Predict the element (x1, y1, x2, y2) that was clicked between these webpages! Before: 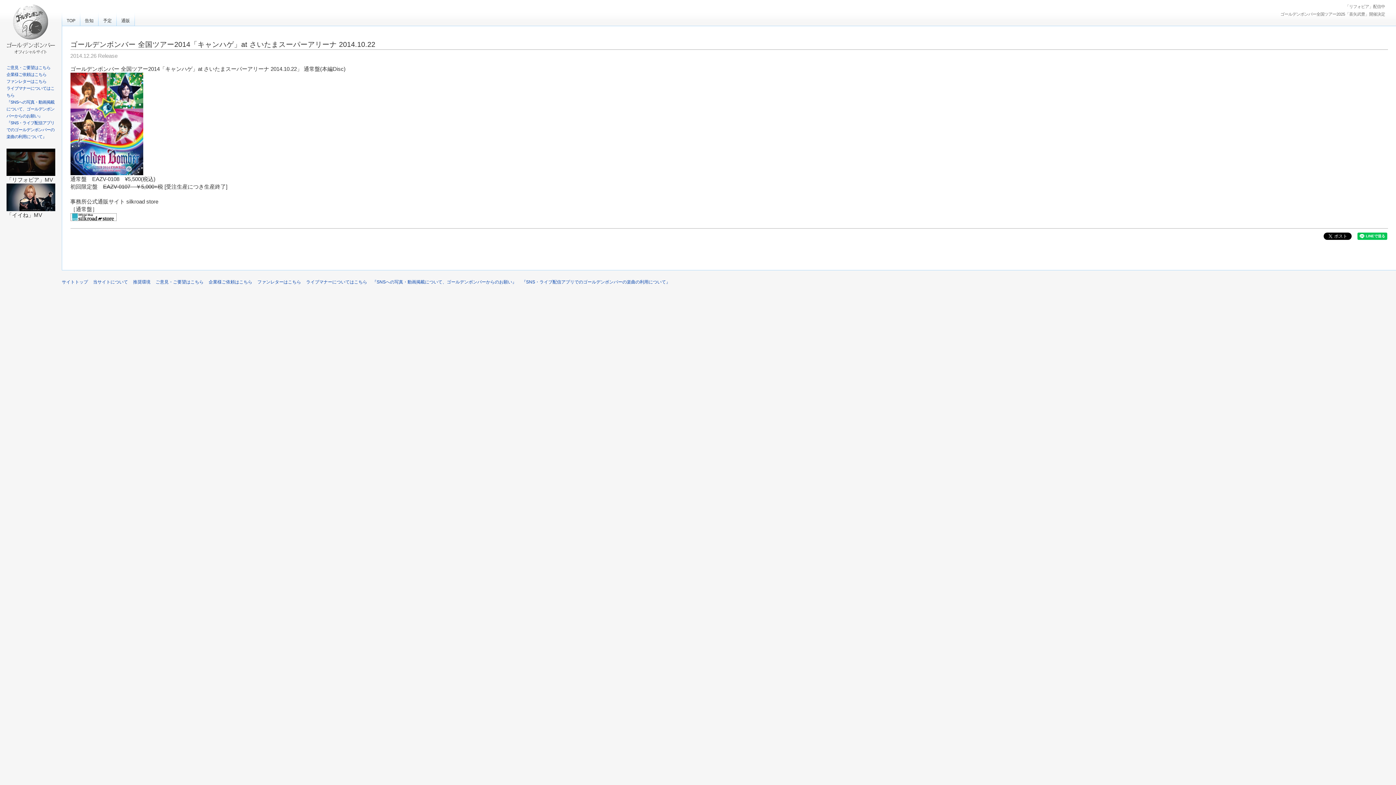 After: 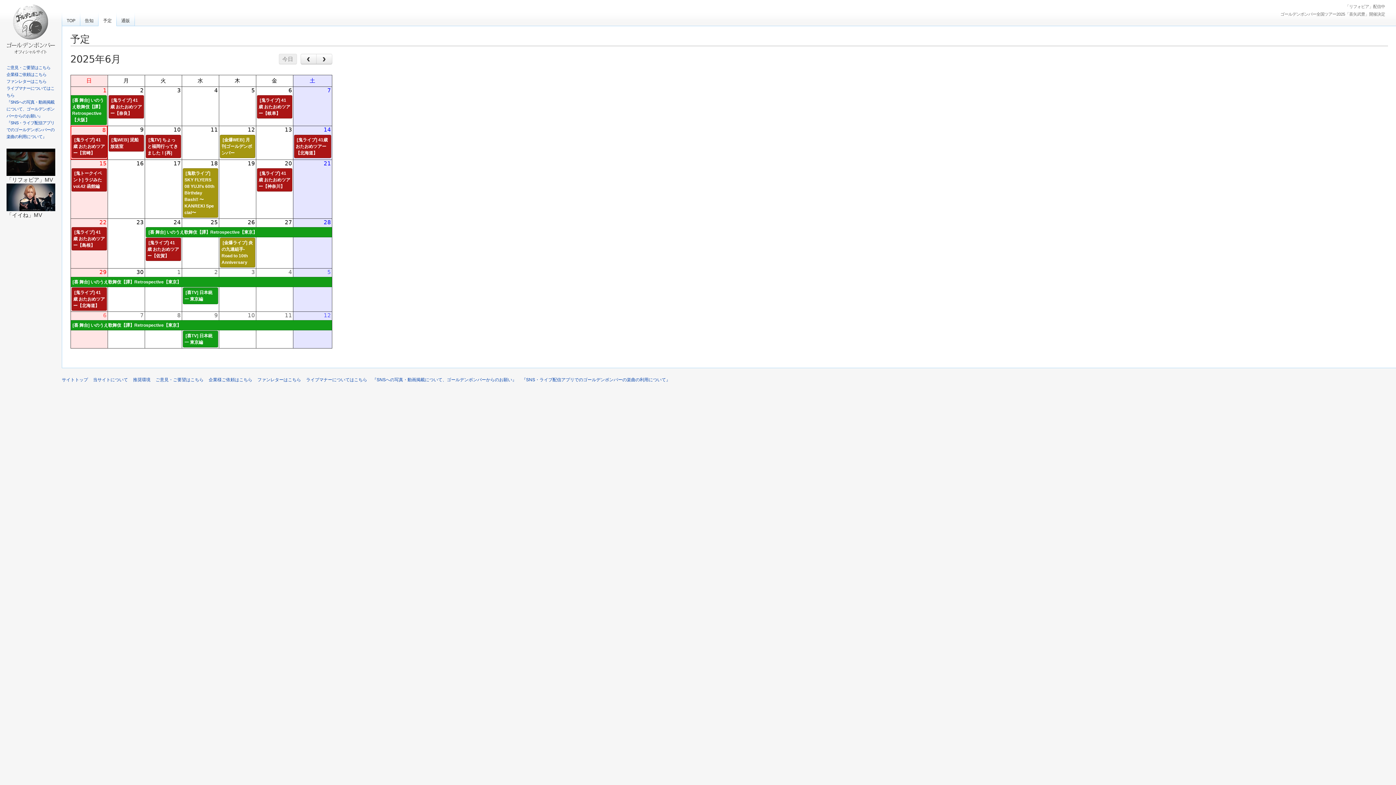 Action: bbox: (98, 12, 116, 25) label: 予定